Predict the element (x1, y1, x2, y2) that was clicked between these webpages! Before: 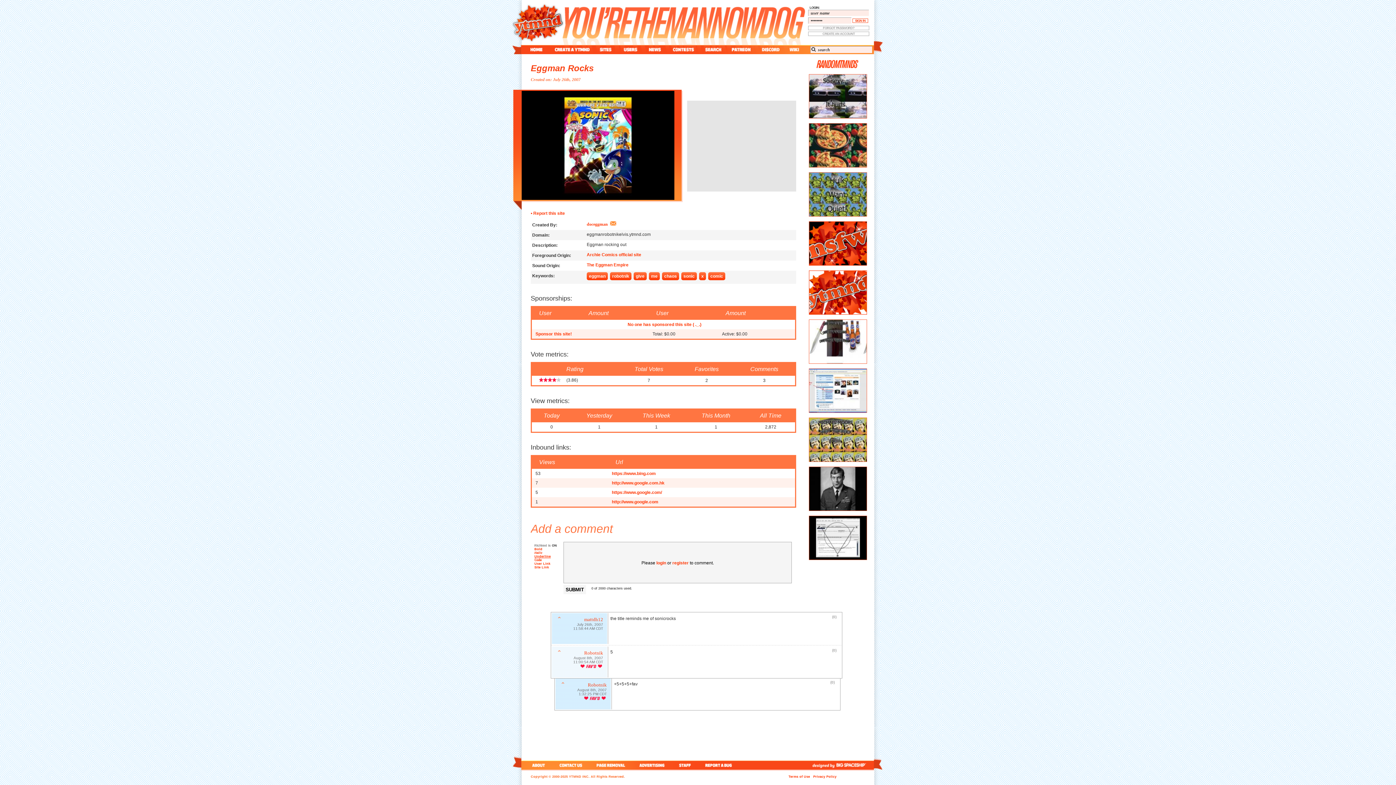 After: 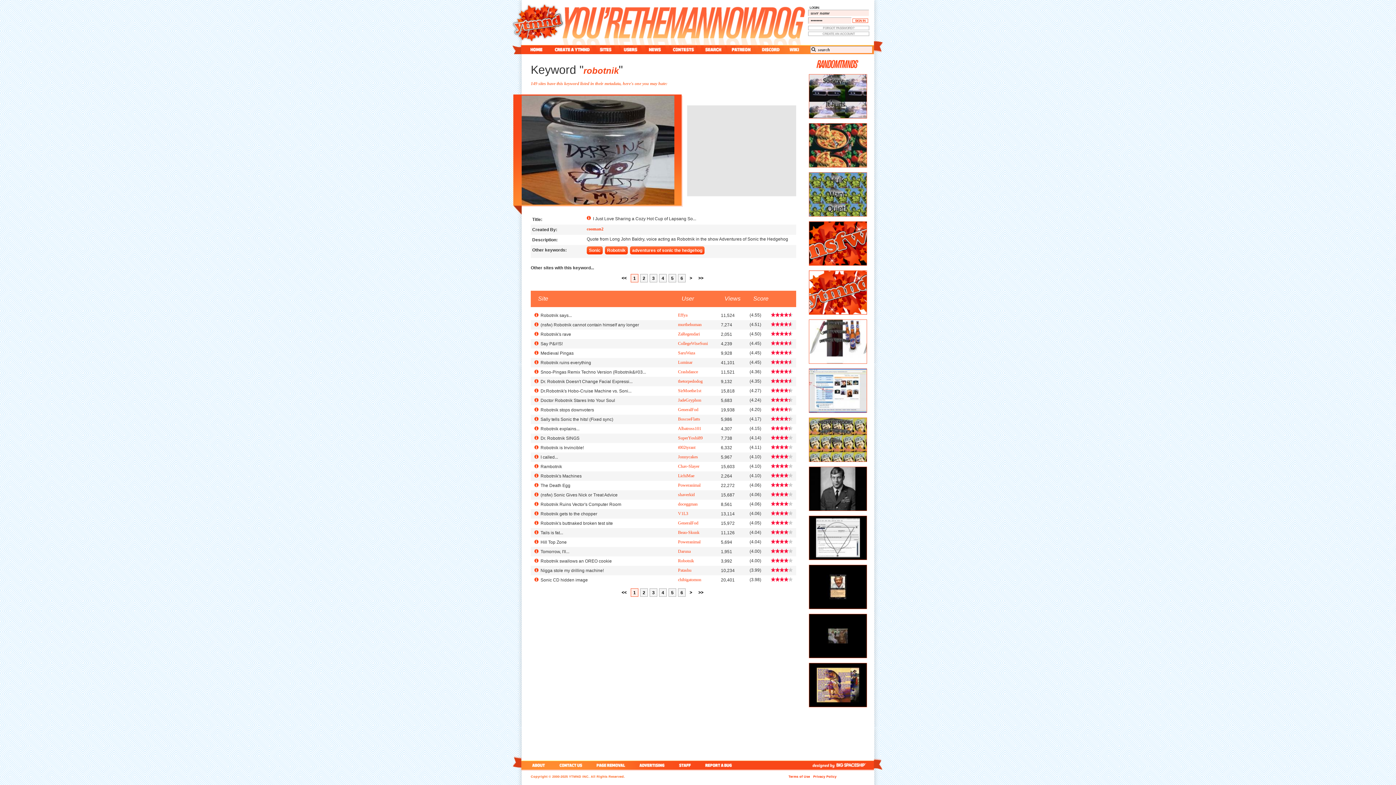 Action: label: robotnik bbox: (612, 273, 629, 278)